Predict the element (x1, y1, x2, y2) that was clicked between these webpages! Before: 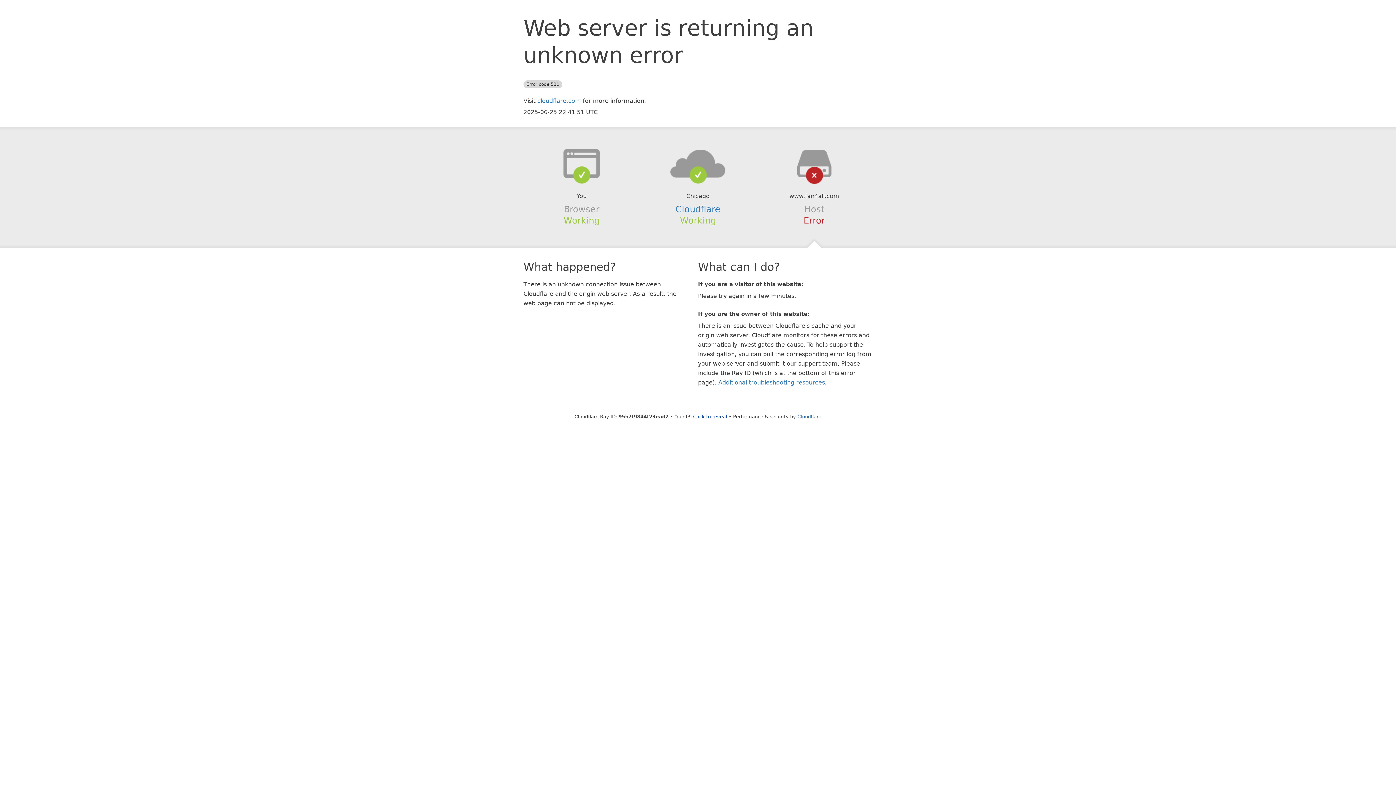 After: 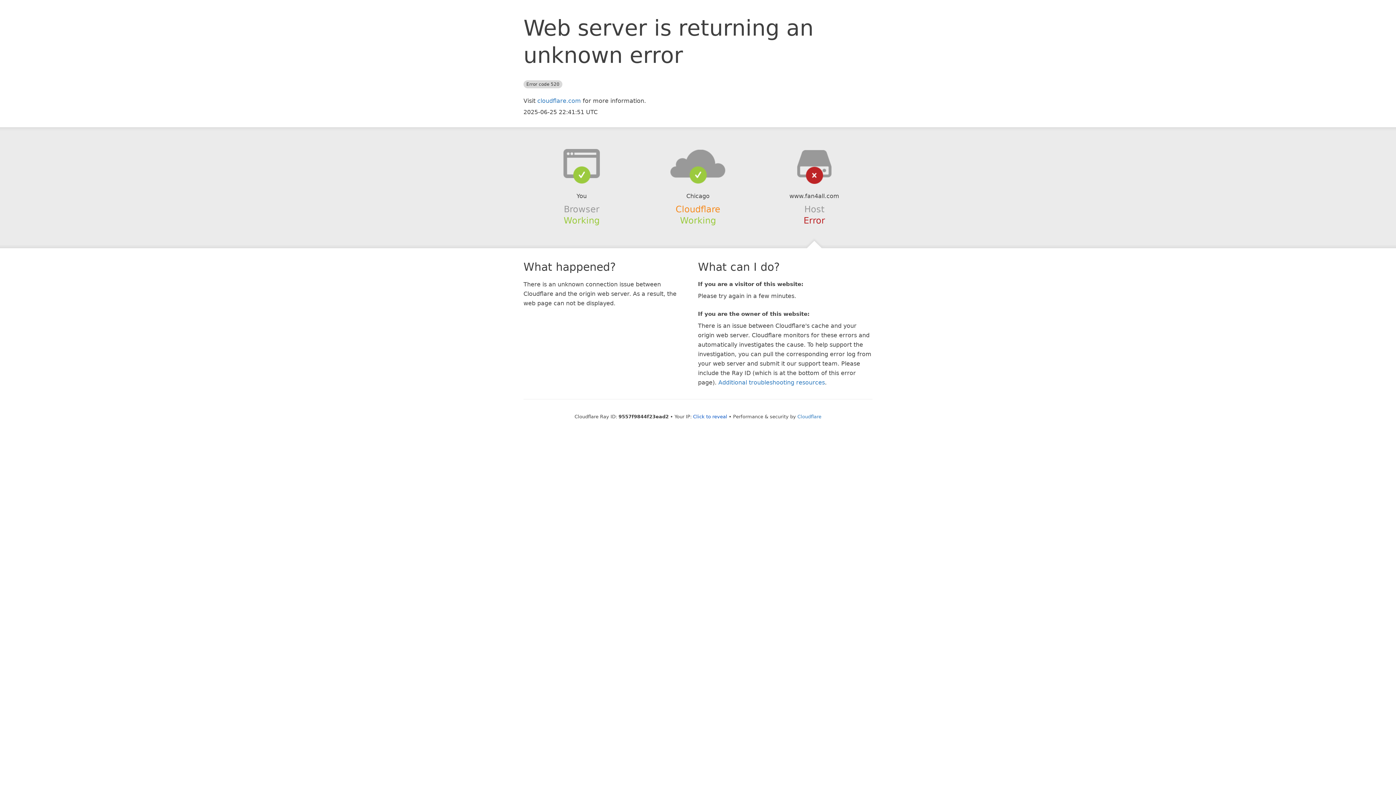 Action: bbox: (675, 204, 720, 214) label: Cloudflare